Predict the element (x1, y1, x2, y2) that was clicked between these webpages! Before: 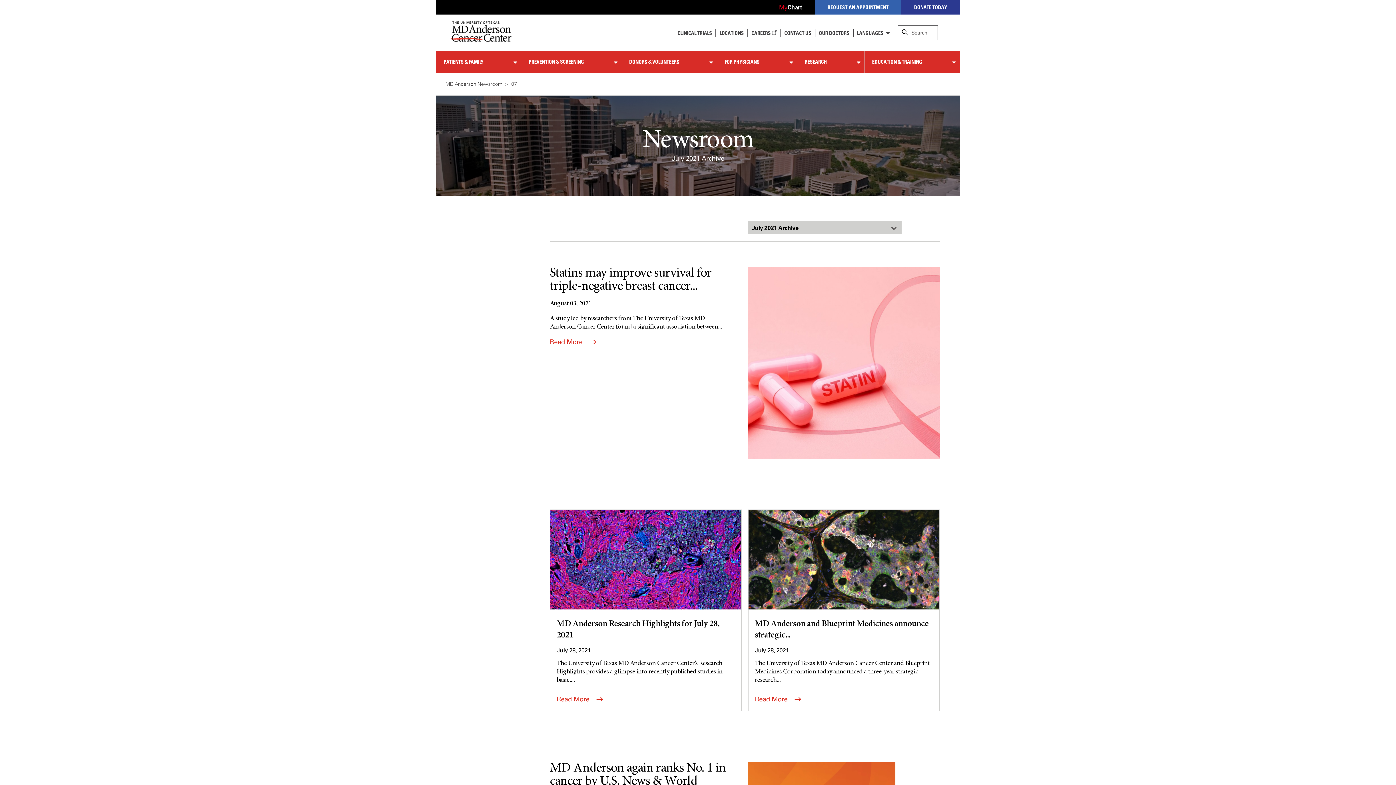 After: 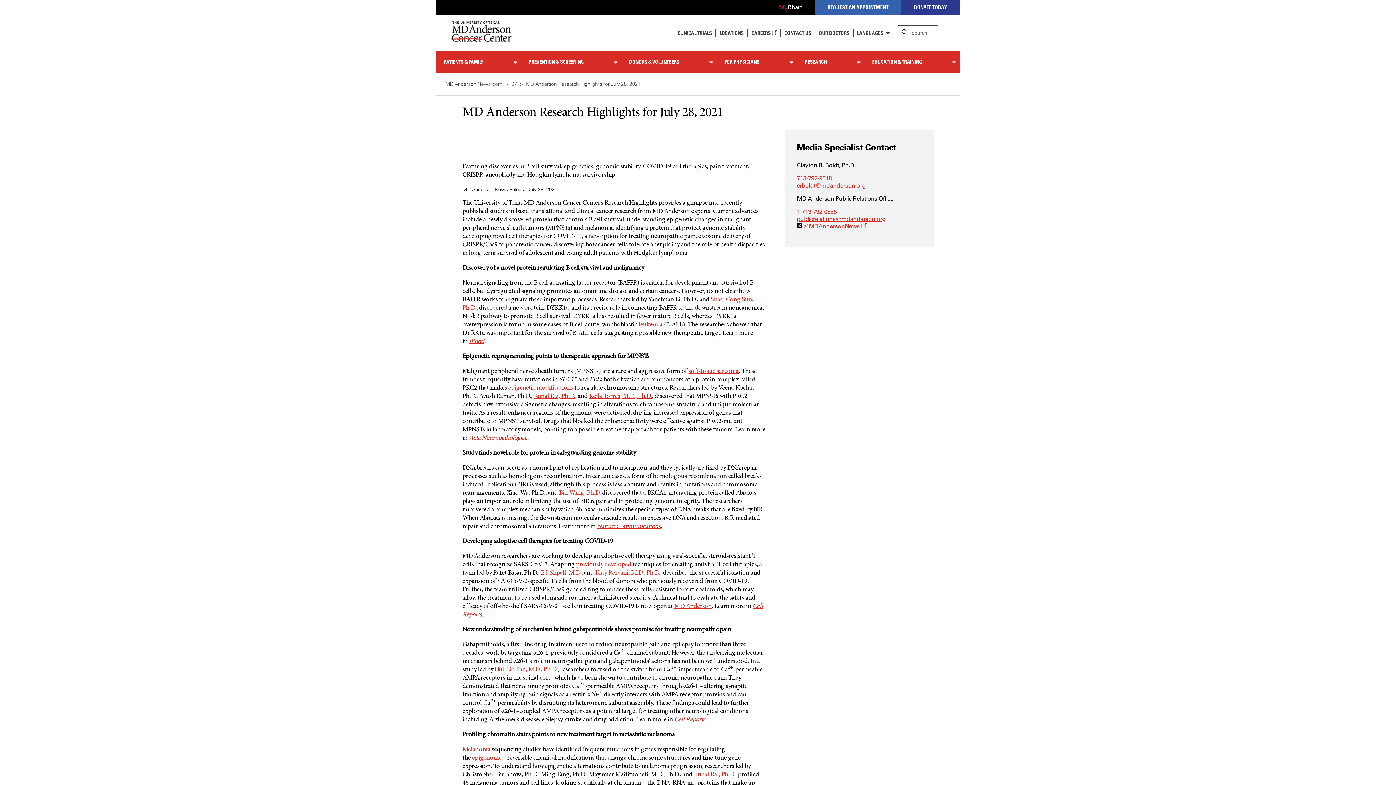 Action: bbox: (550, 605, 741, 611)